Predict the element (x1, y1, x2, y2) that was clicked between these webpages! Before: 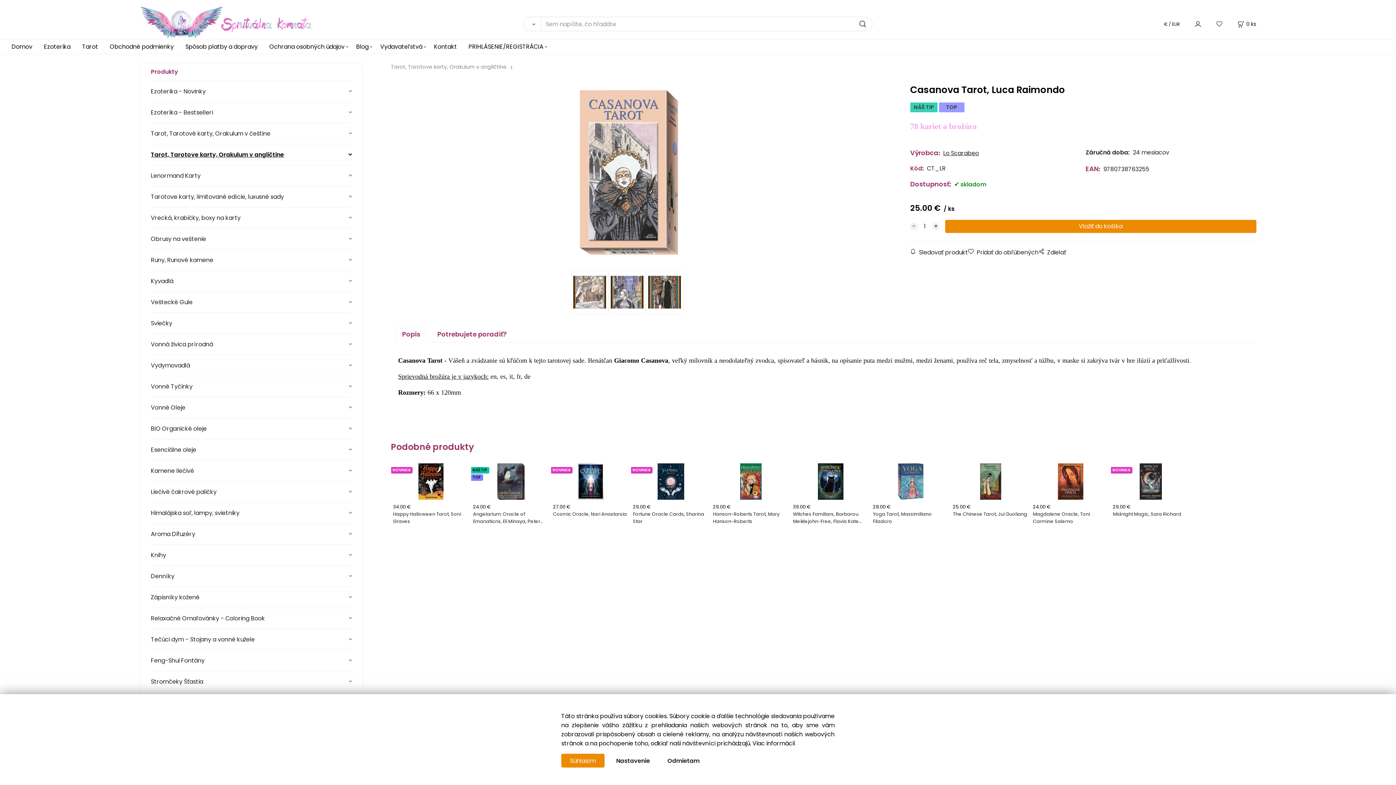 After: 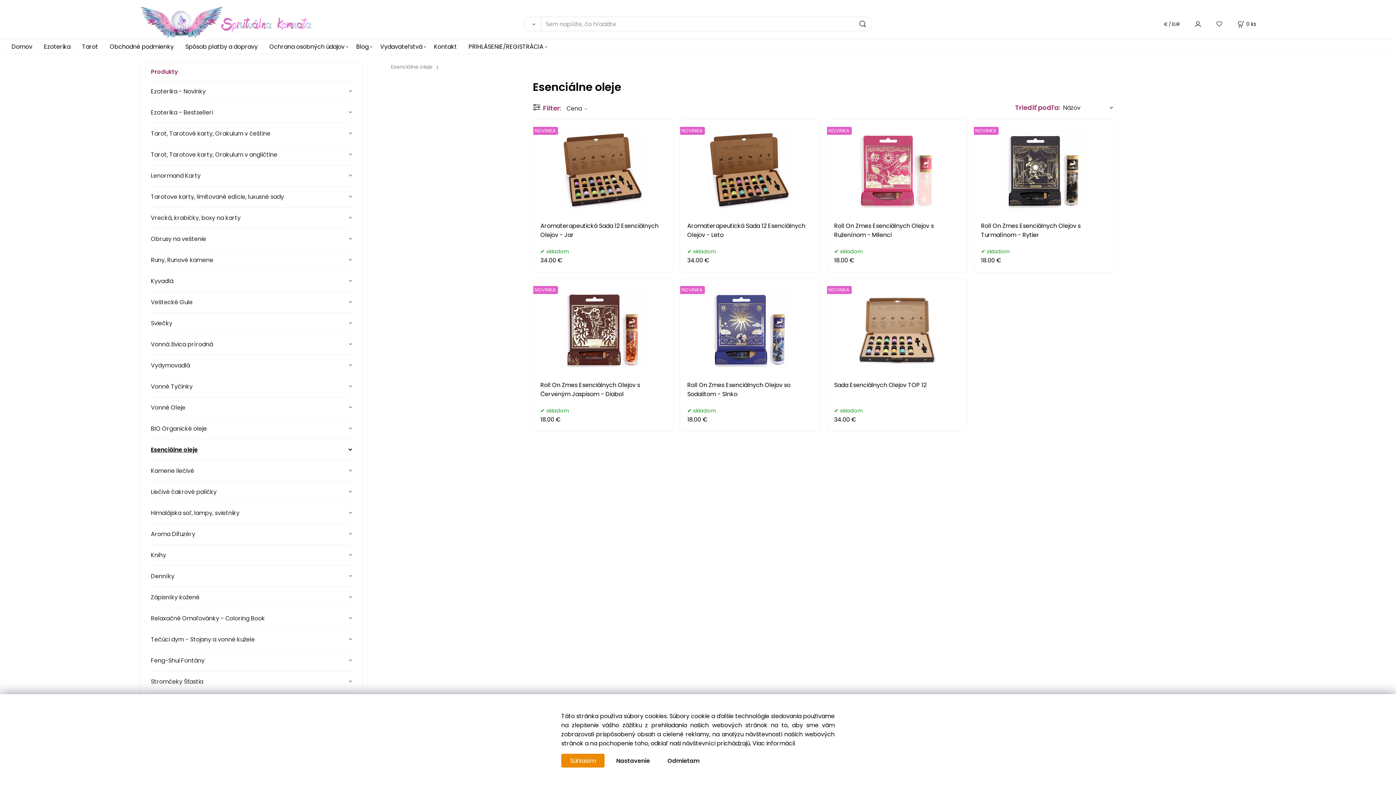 Action: bbox: (150, 439, 351, 460) label: Esenciálne oleje